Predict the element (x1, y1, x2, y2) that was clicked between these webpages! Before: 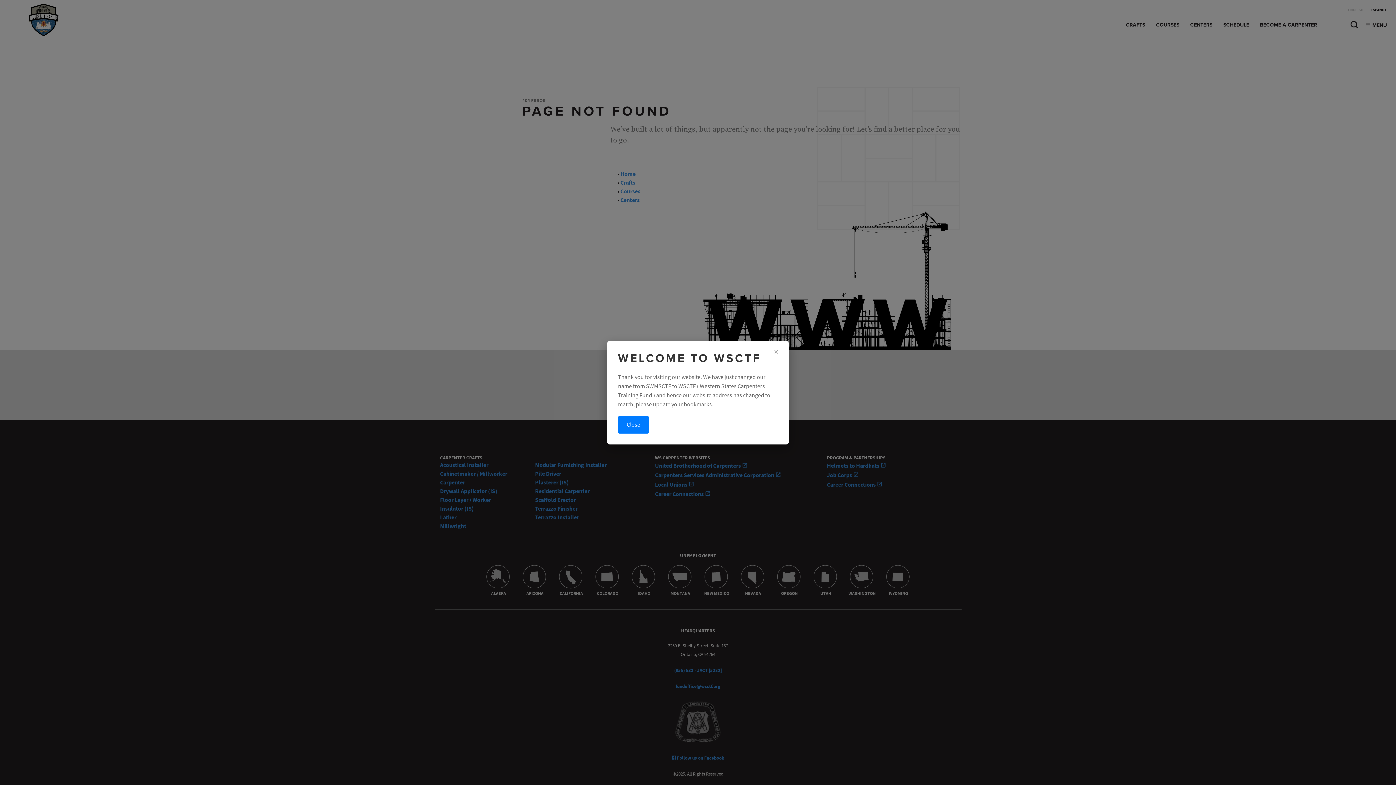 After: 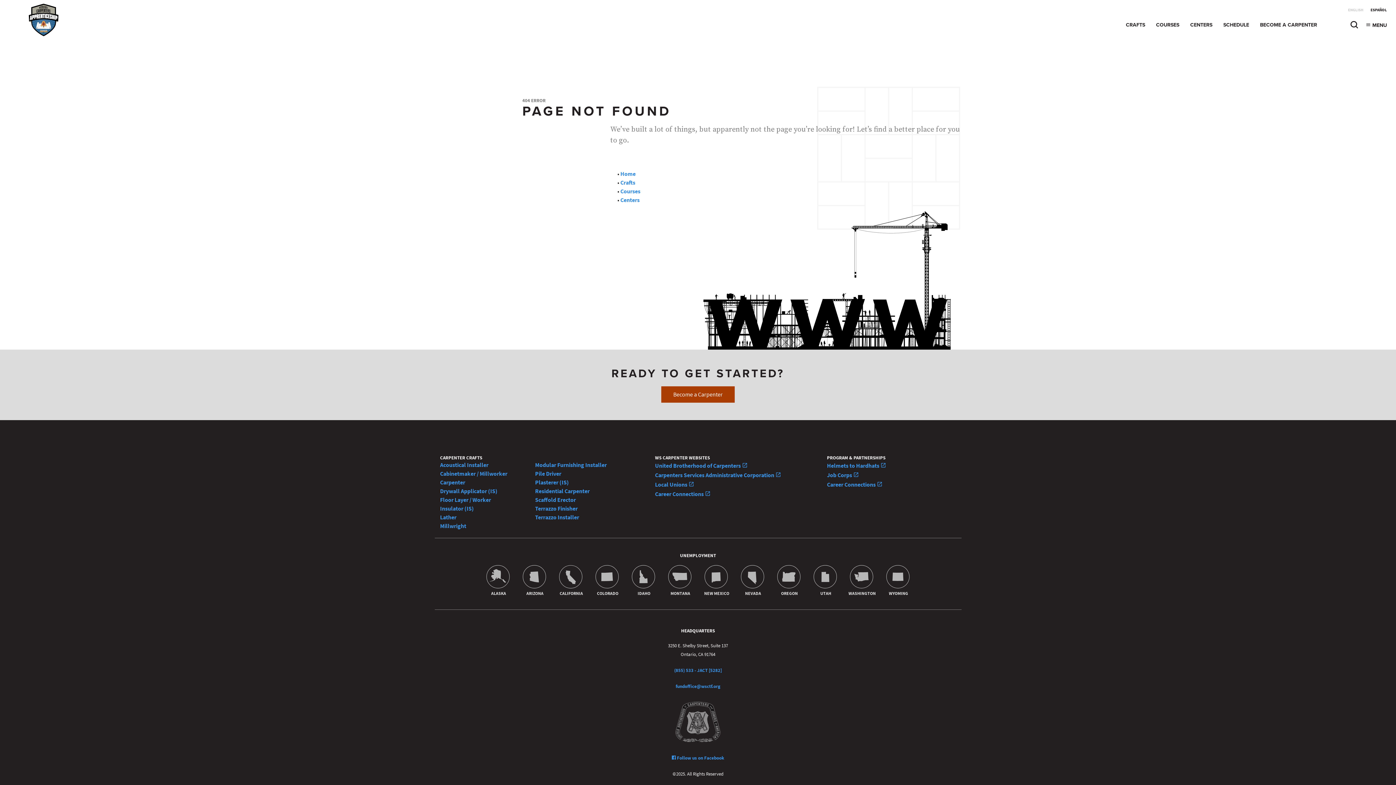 Action: label: × bbox: (770, 346, 781, 357)